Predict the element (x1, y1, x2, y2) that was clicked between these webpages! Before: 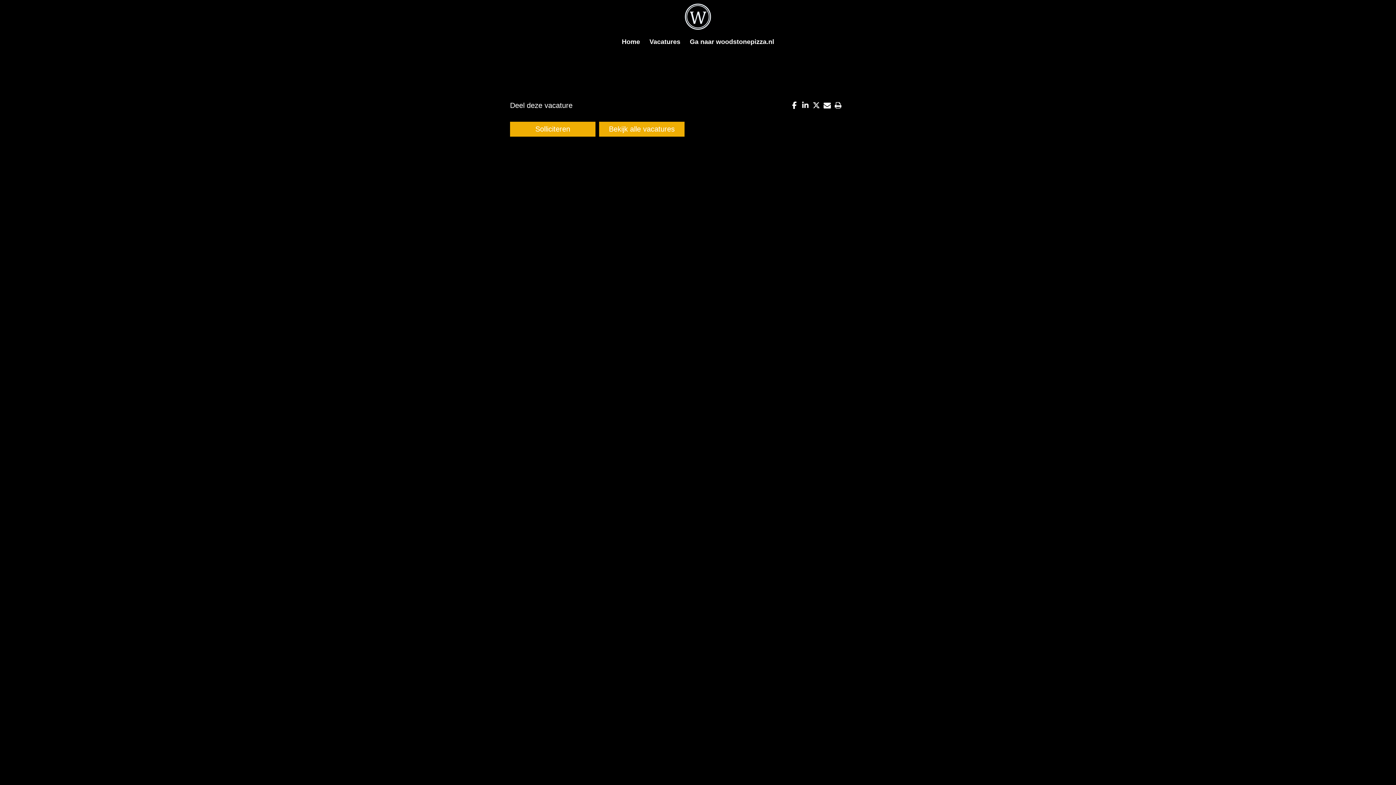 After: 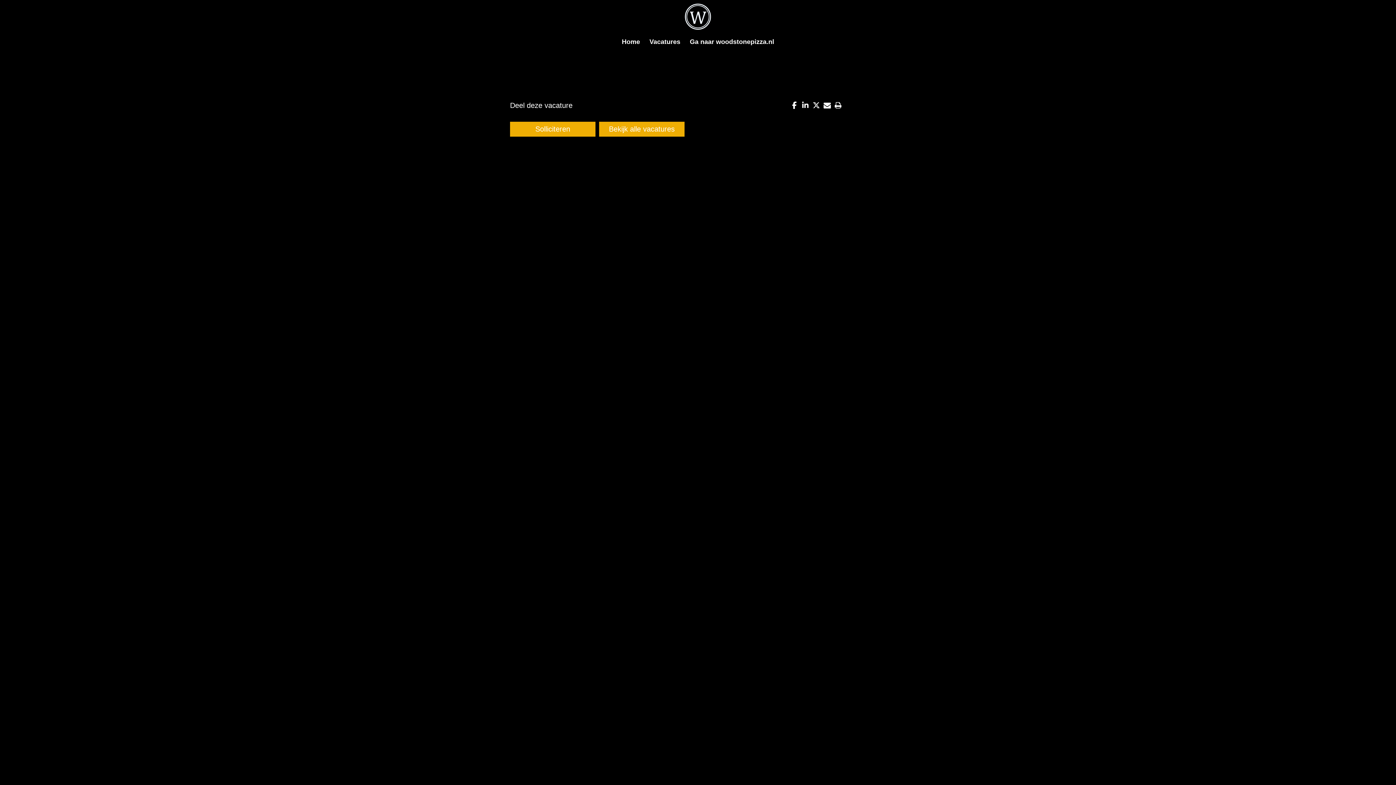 Action: bbox: (792, 101, 797, 109)